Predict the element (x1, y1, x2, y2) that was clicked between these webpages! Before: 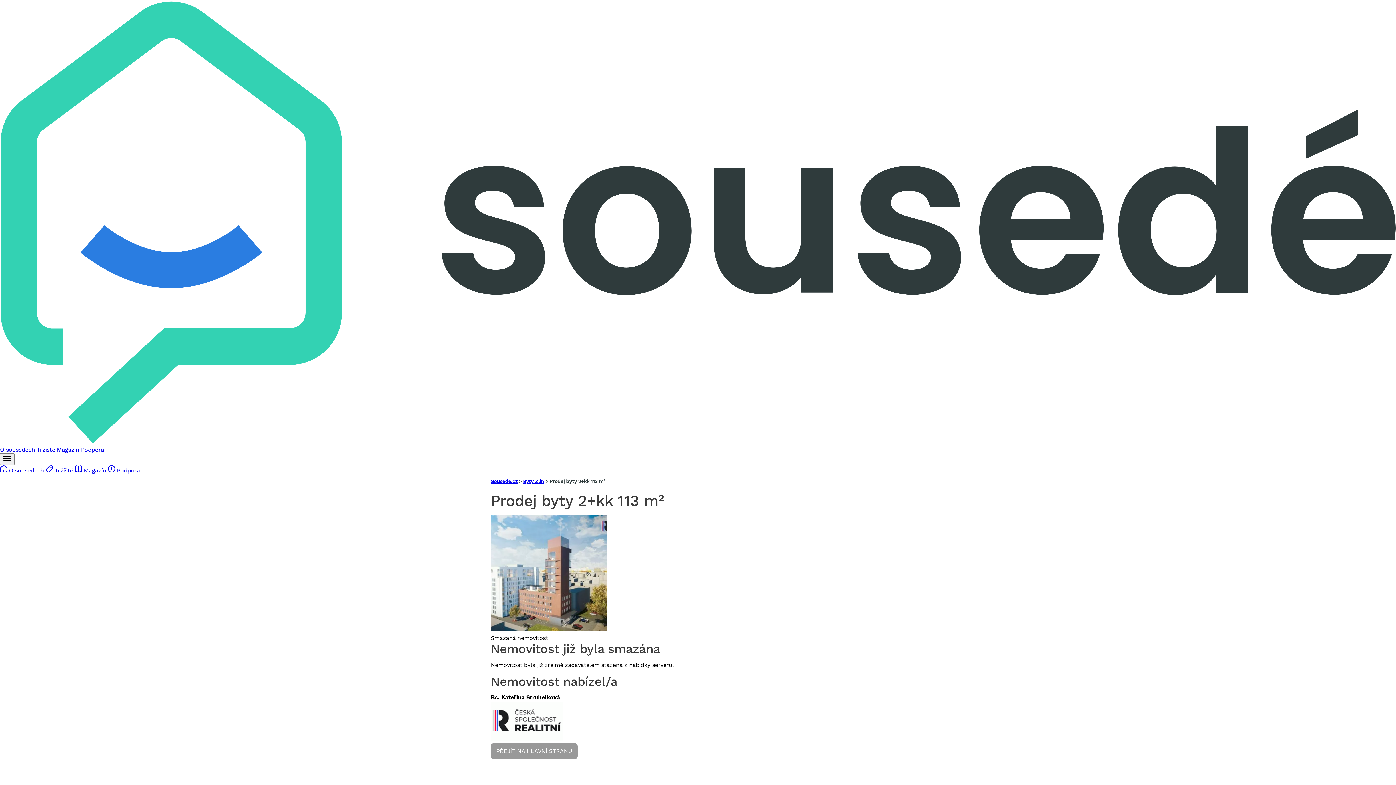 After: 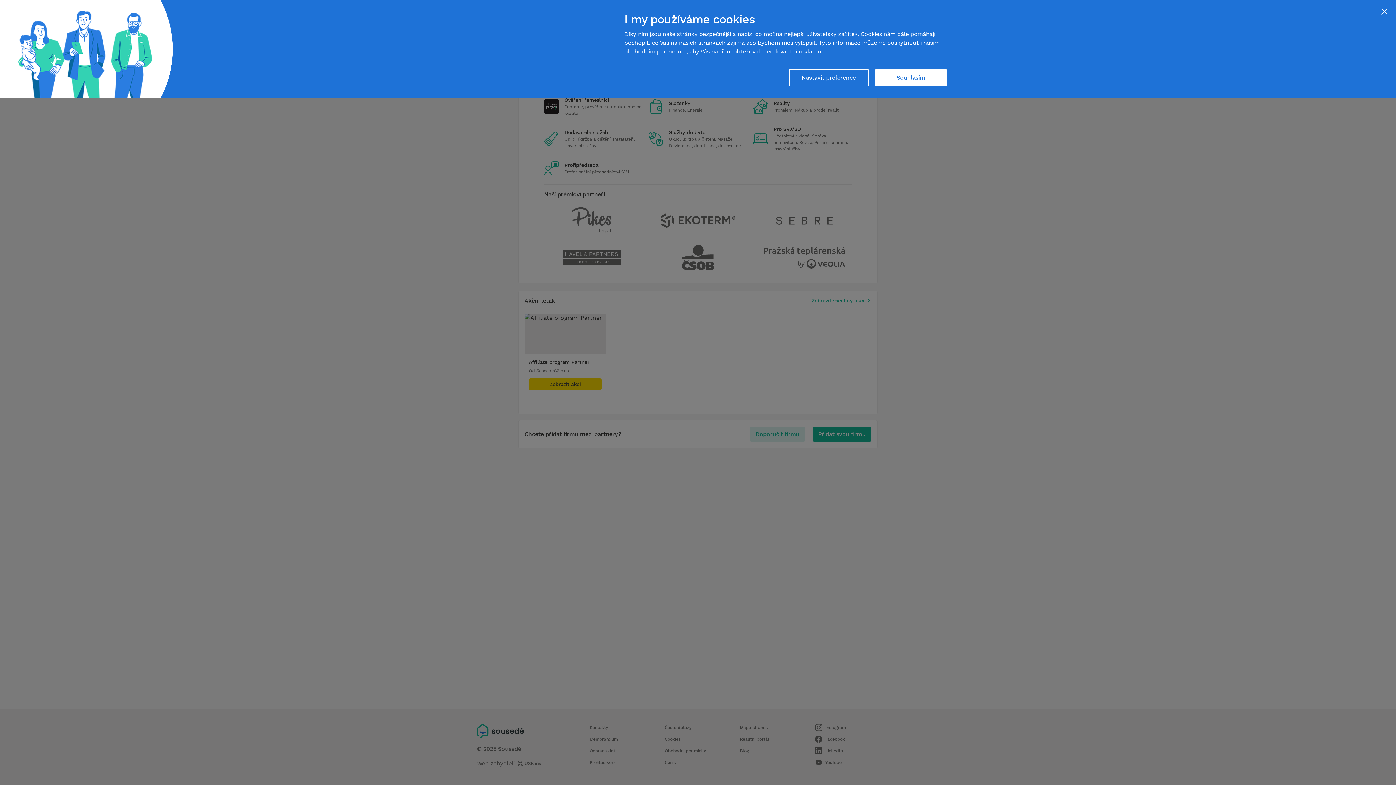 Action: bbox: (45, 467, 74, 474) label:  Tržiště 